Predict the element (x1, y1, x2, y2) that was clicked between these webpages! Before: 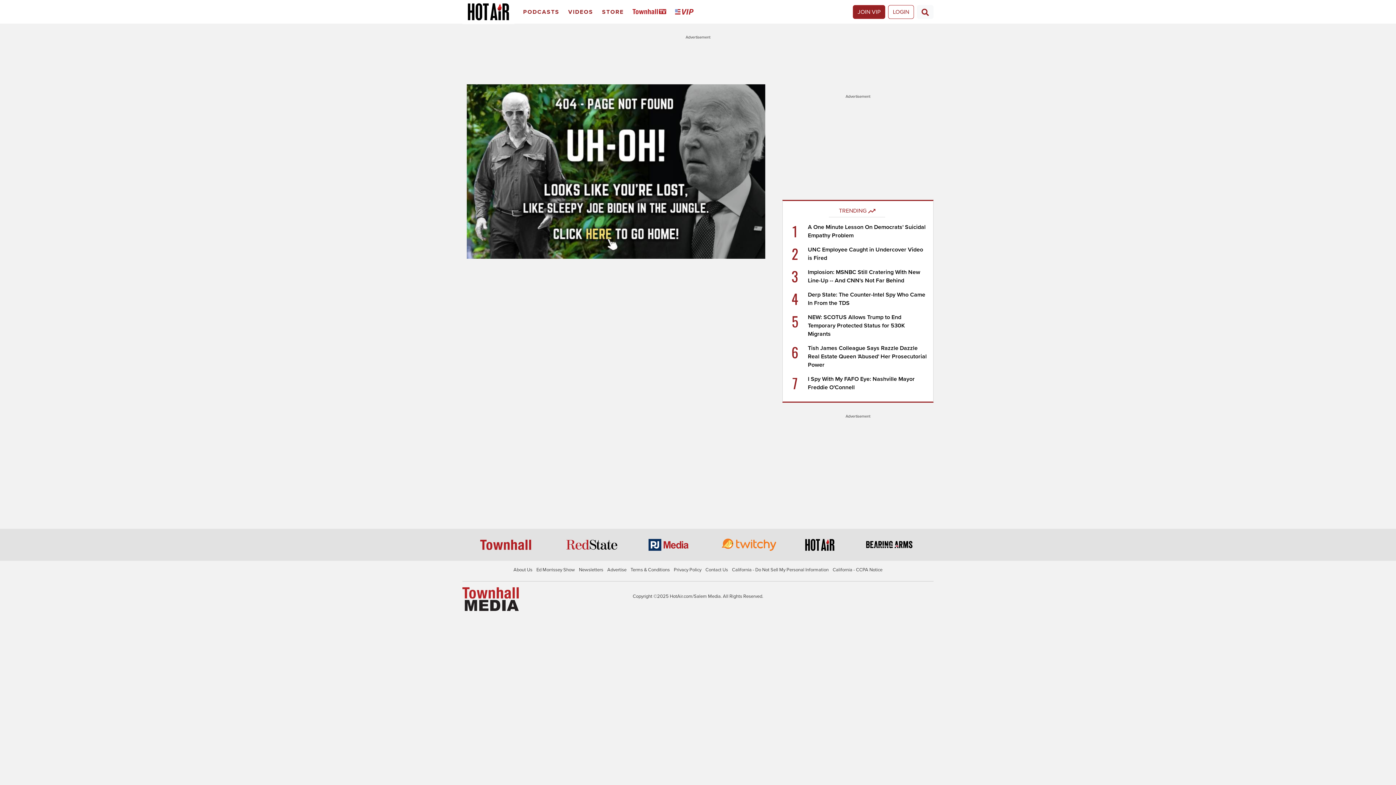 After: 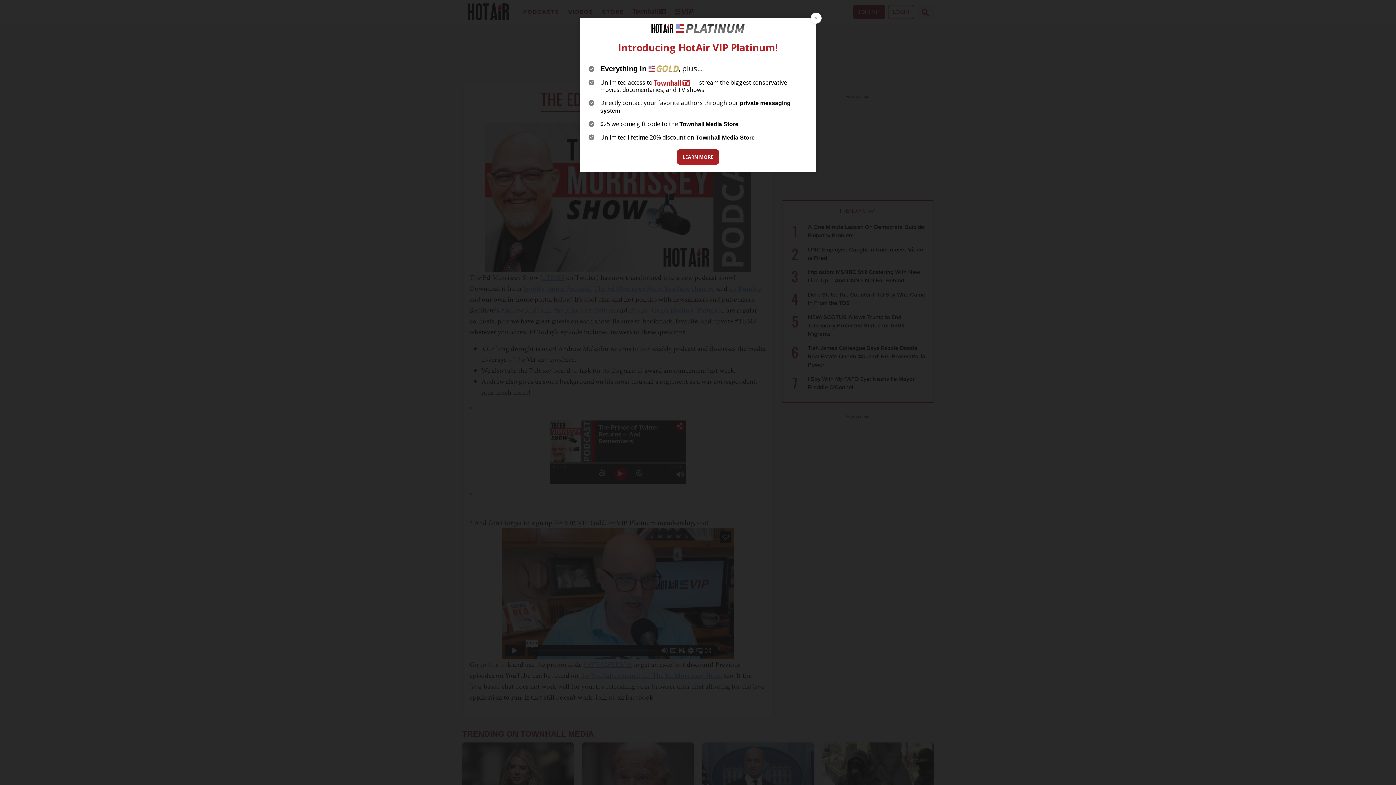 Action: bbox: (536, 567, 575, 573) label: Ed Morrissey Show